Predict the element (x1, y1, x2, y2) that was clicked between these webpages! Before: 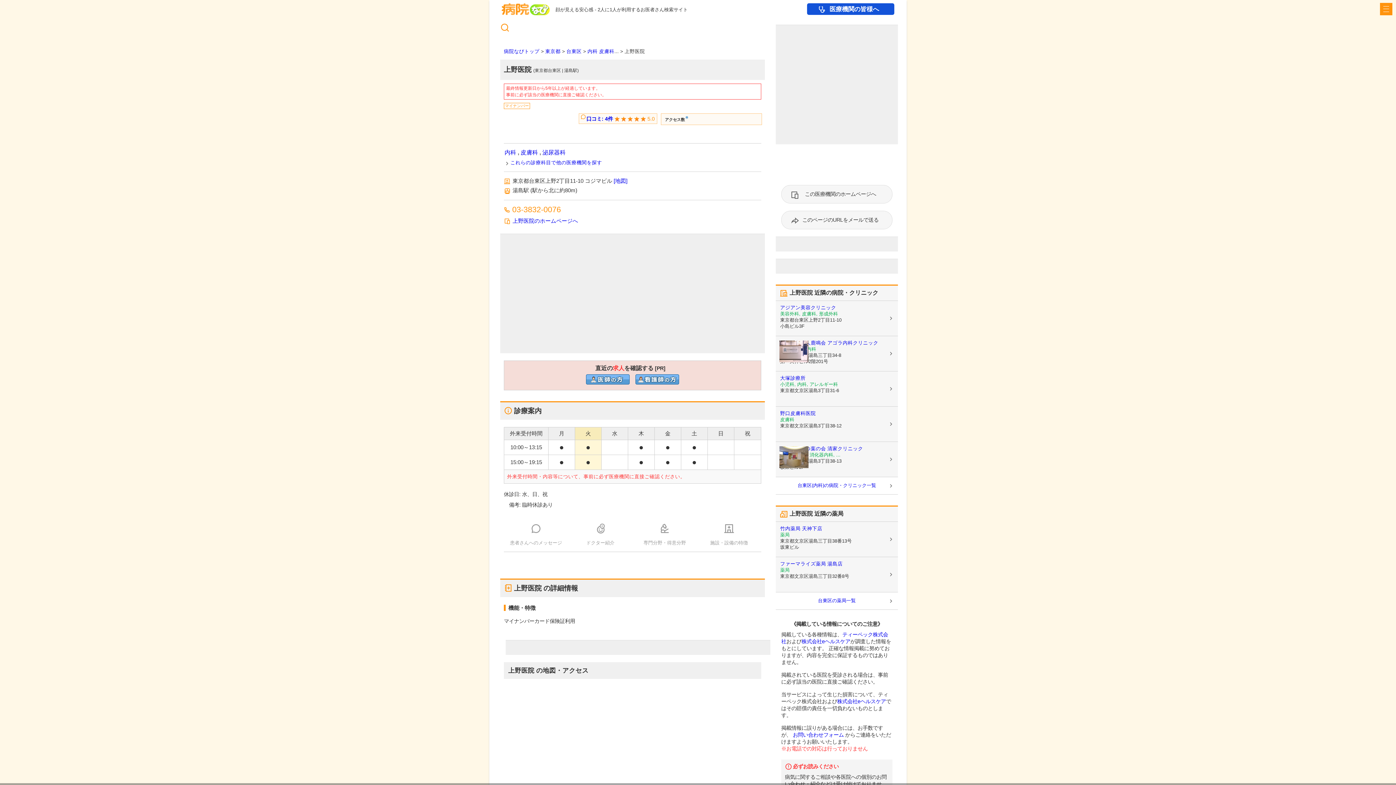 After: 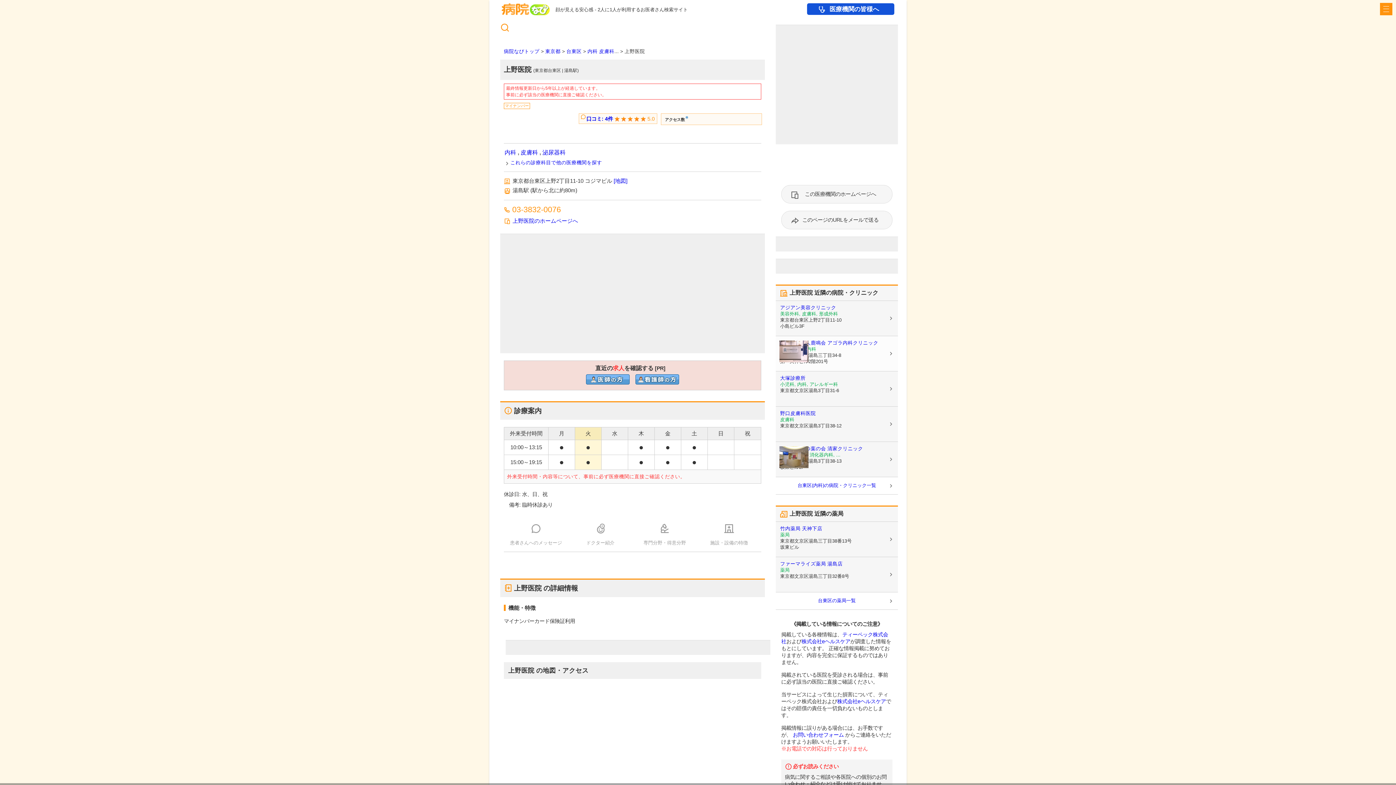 Action: label: 一般社団法人鹿鳴会 アゴラ内科クリニック
内科, 循環器内科
東京都文京区湯島三丁目34-8
第一天神ビル2階201号 bbox: (776, 336, 898, 371)